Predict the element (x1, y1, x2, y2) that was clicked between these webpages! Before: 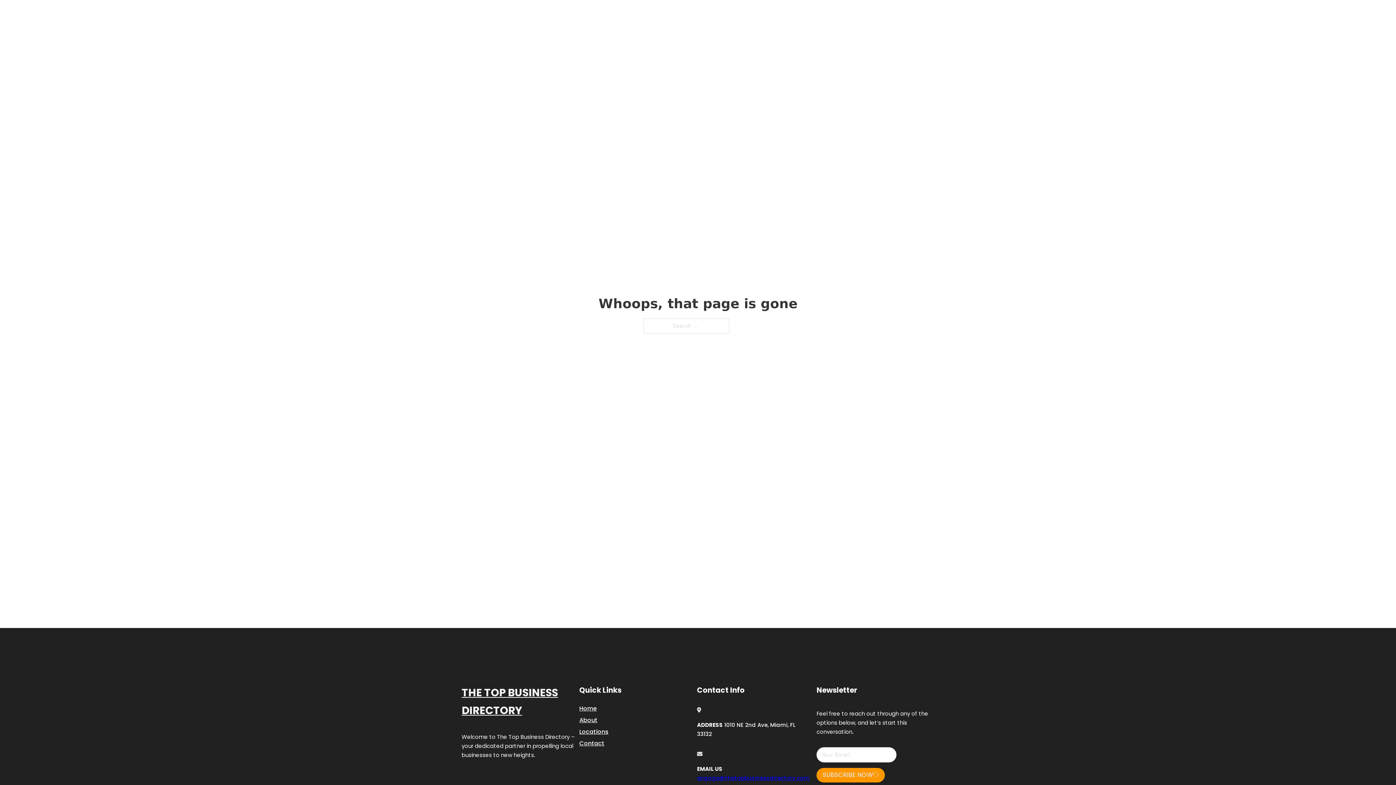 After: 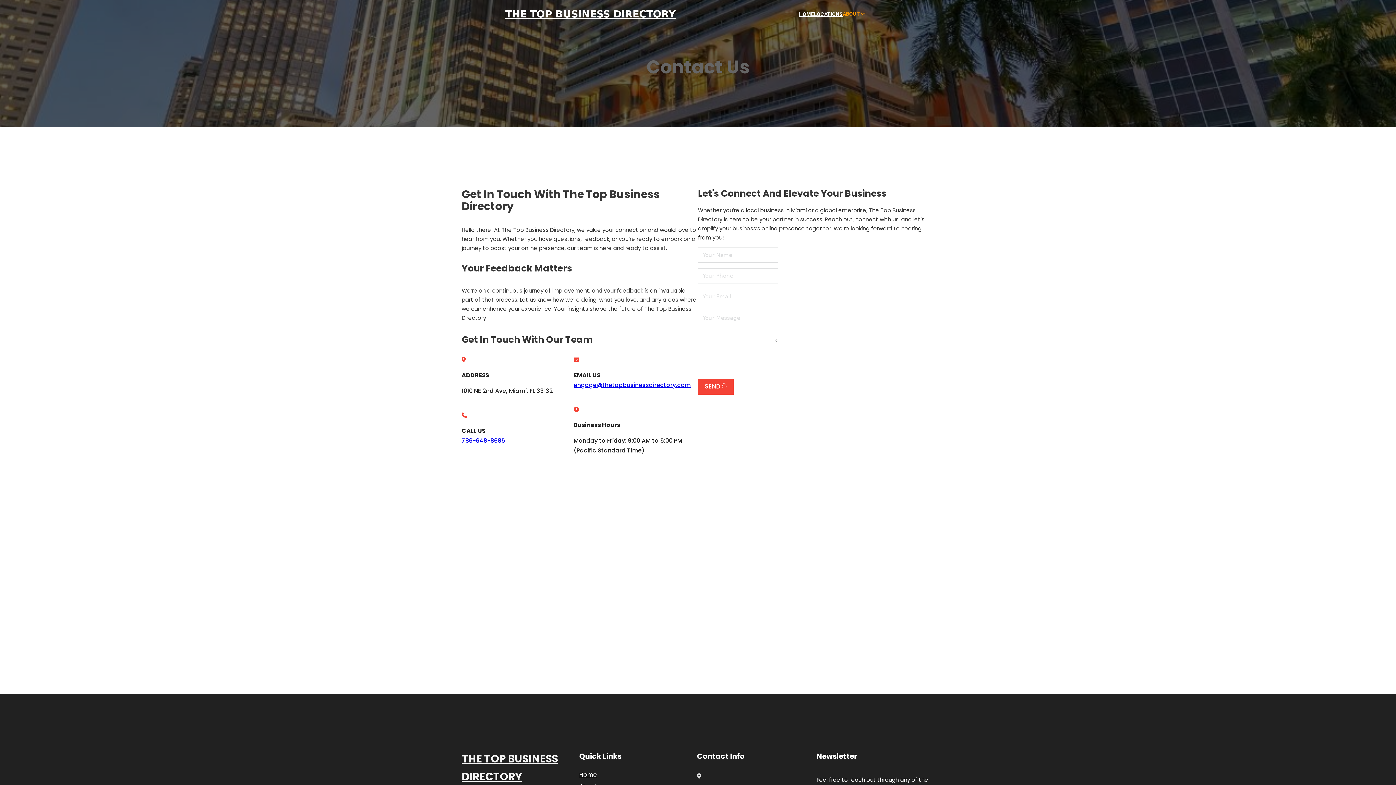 Action: label: Contact bbox: (579, 738, 604, 748)